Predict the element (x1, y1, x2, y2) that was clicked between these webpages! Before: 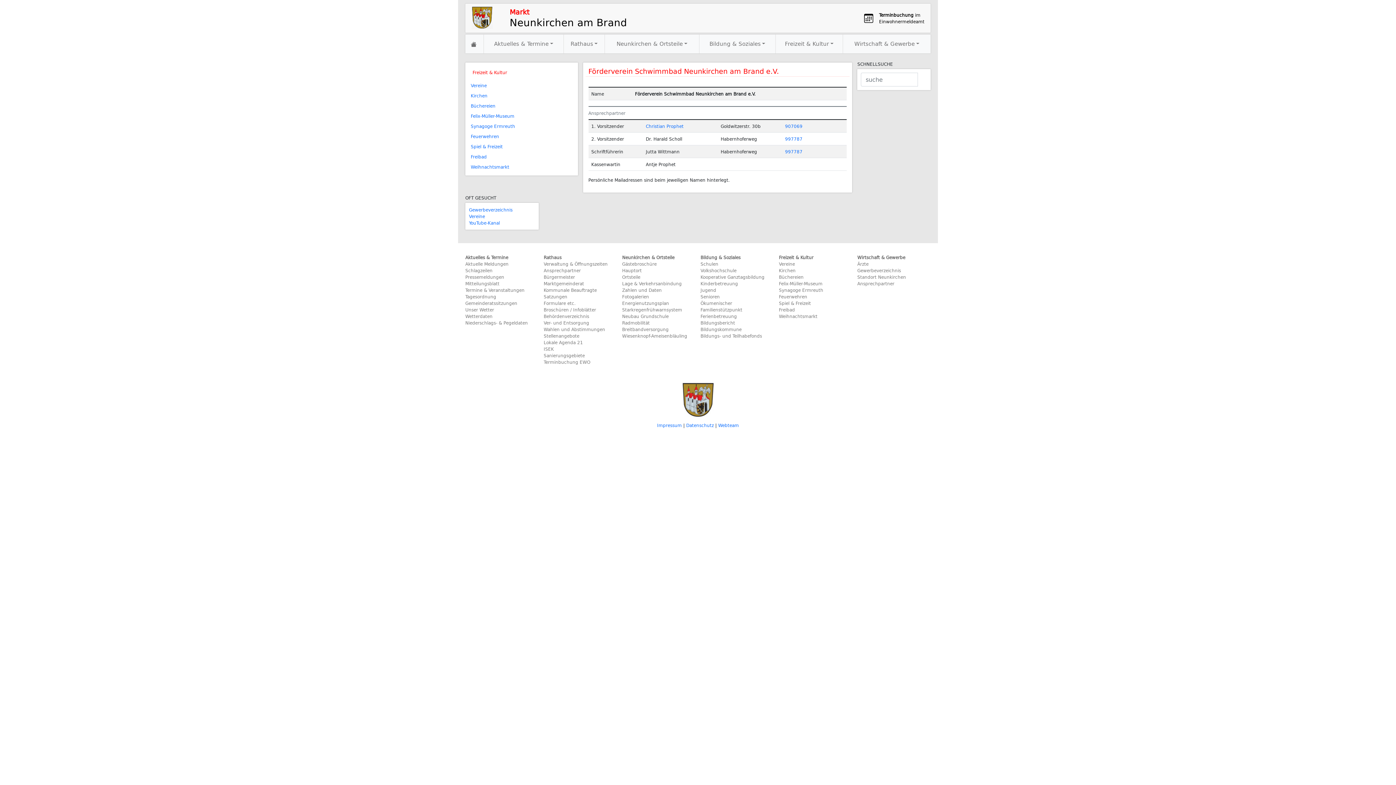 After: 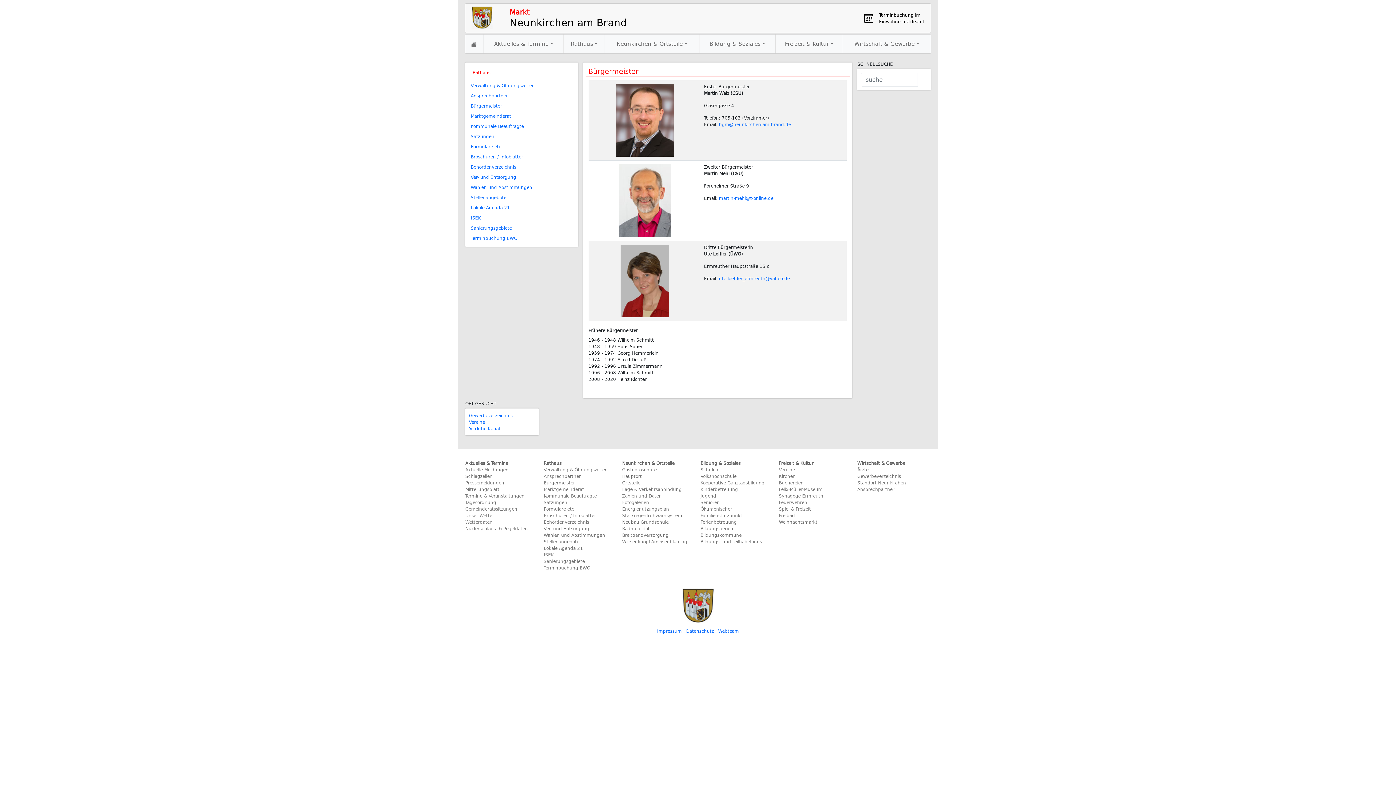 Action: bbox: (543, 273, 575, 280) label: Bürgermeister